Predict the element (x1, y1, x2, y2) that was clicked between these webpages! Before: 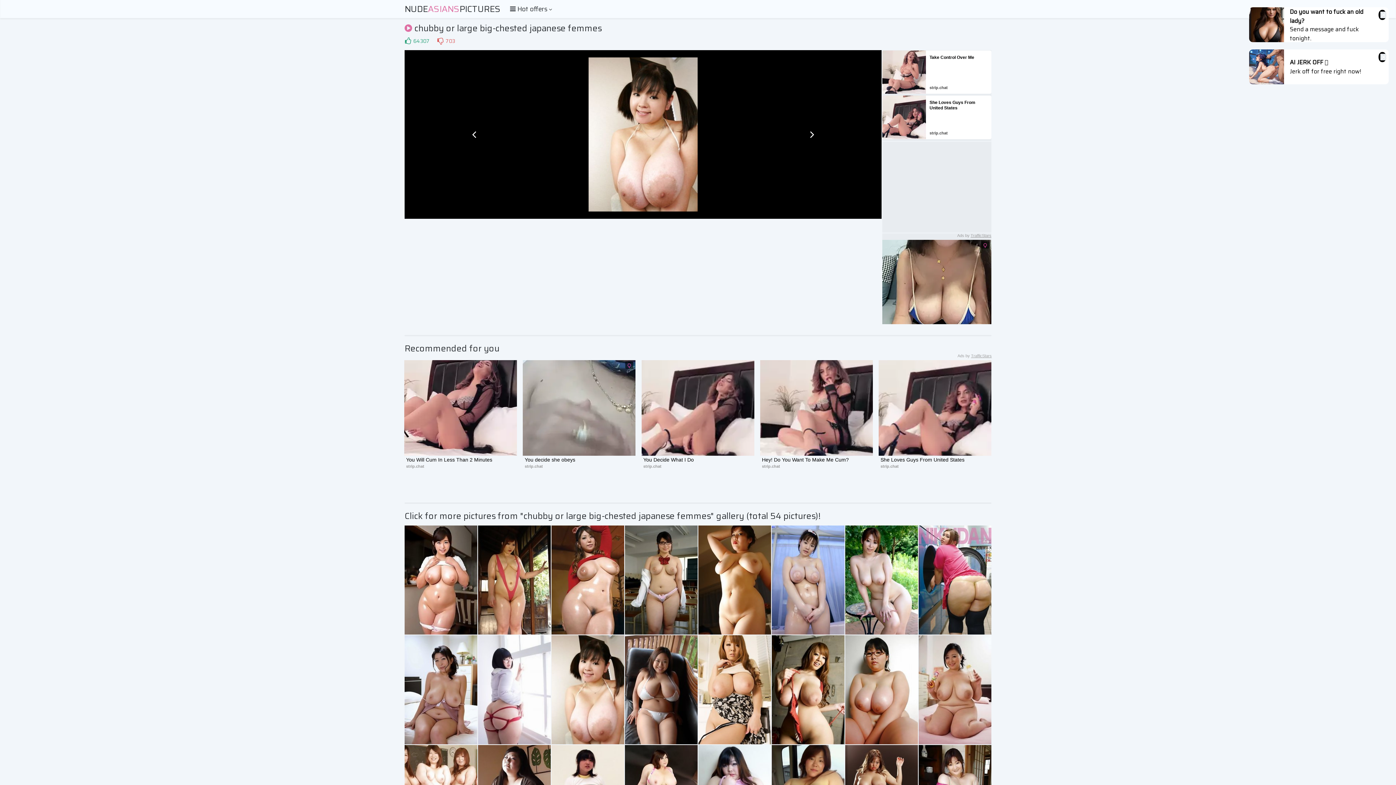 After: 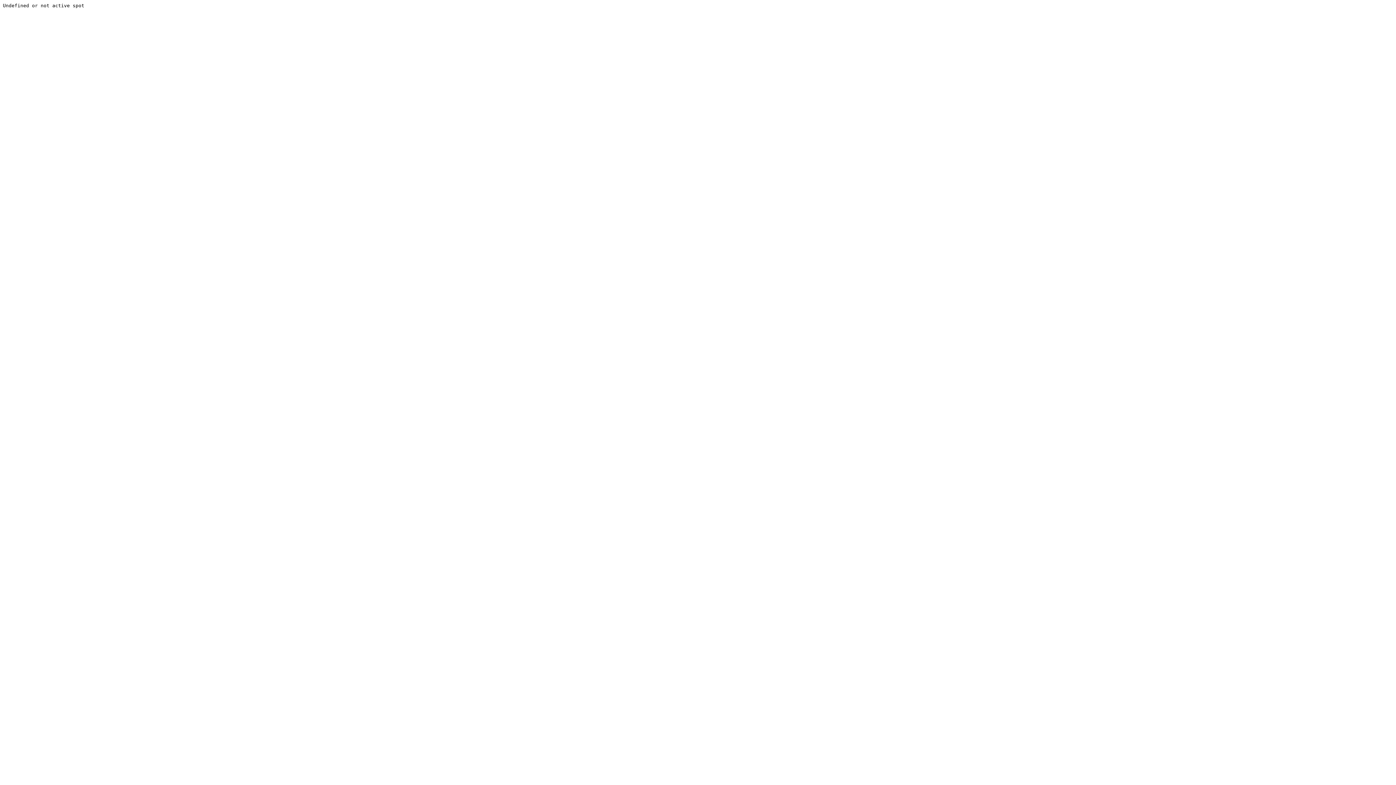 Action: bbox: (929, 51, 989, 60) label: Take Control Over Me